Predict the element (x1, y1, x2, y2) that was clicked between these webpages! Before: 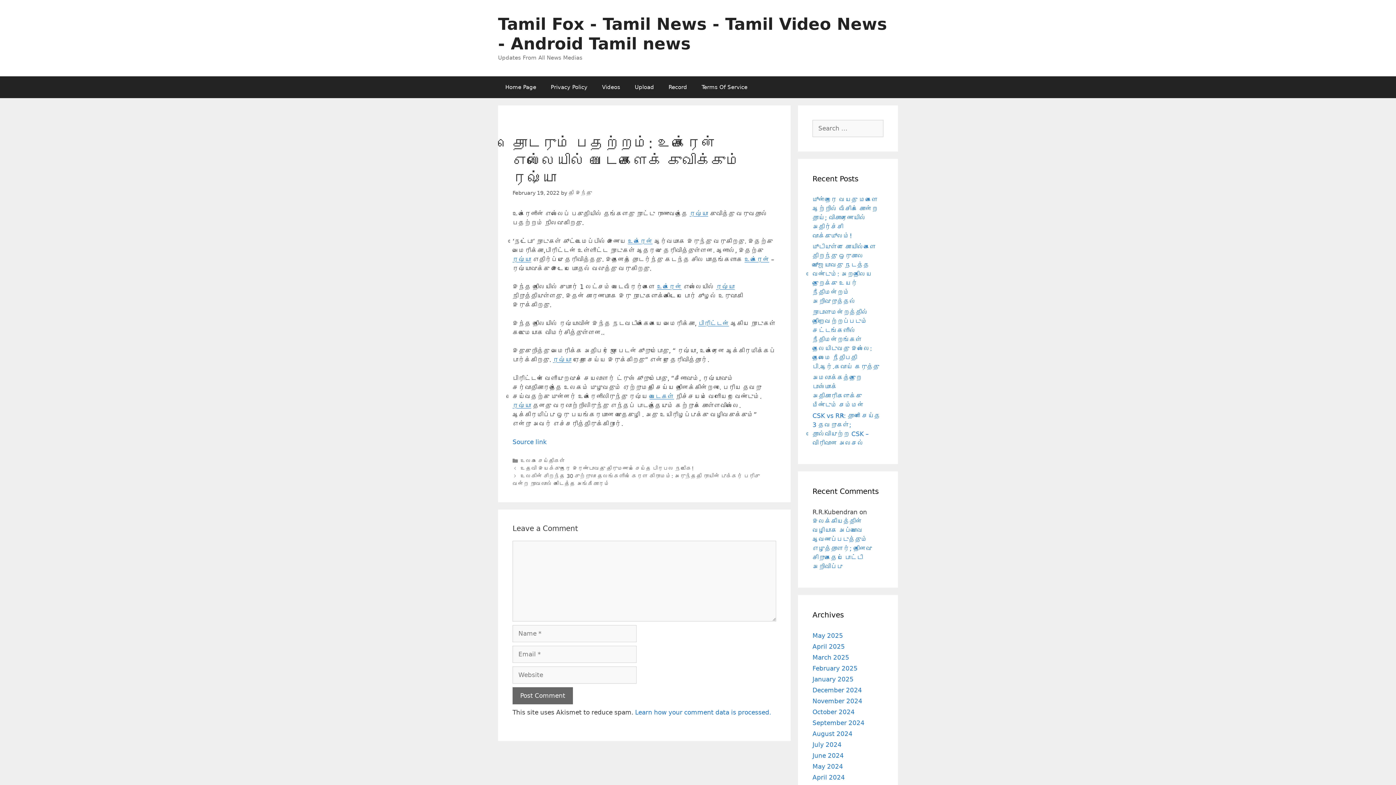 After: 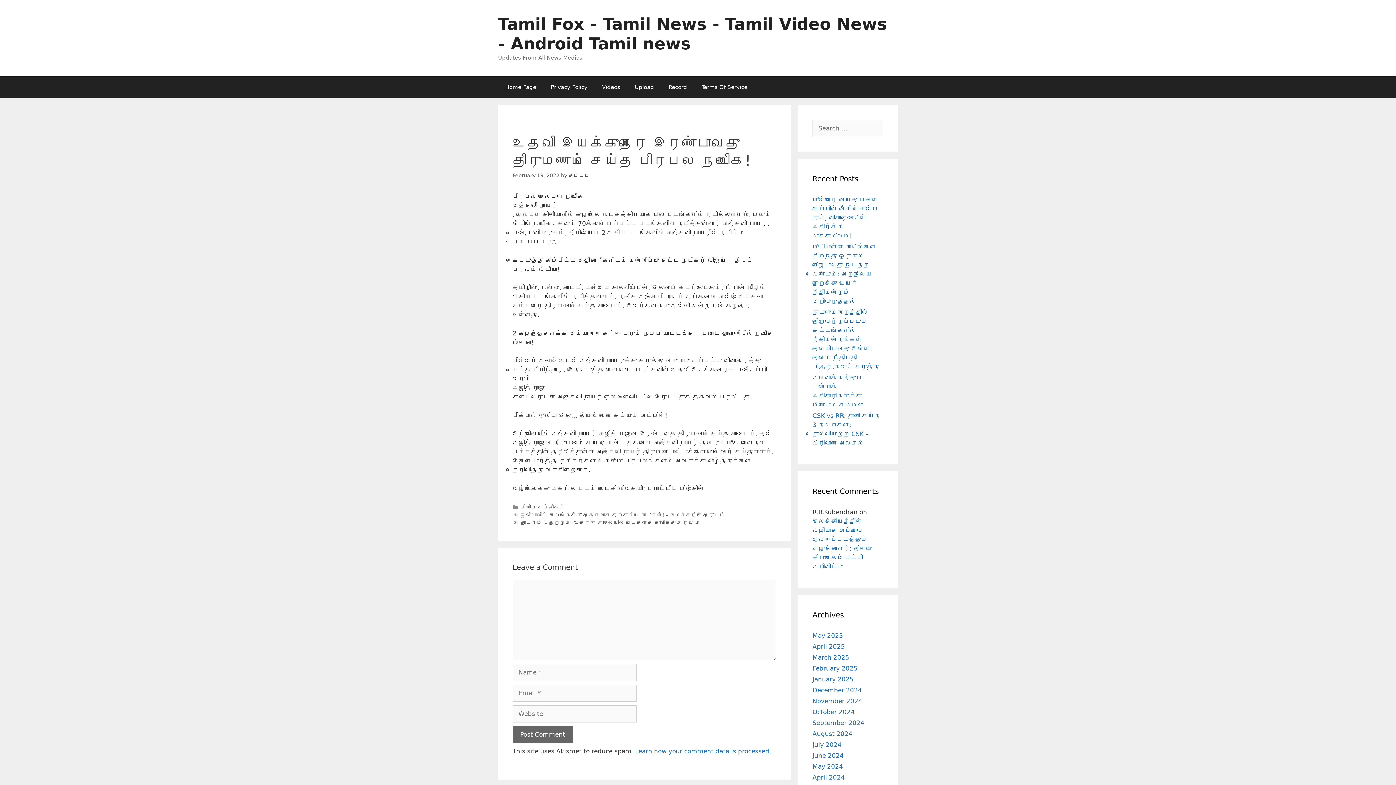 Action: label: உதவி இயக்குநரை இரண்டாவது திருமணம் செய்த பிரபல நடிகை! bbox: (520, 465, 694, 471)